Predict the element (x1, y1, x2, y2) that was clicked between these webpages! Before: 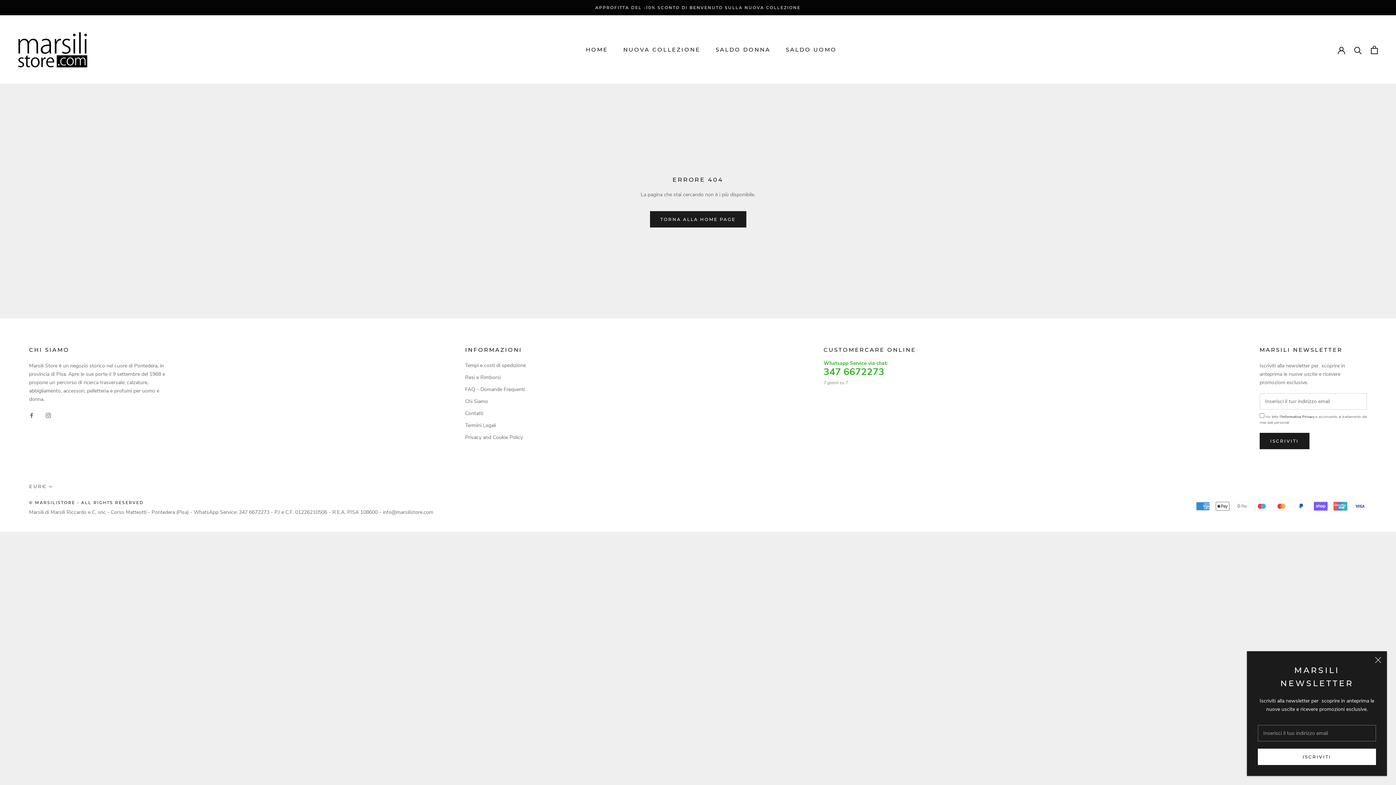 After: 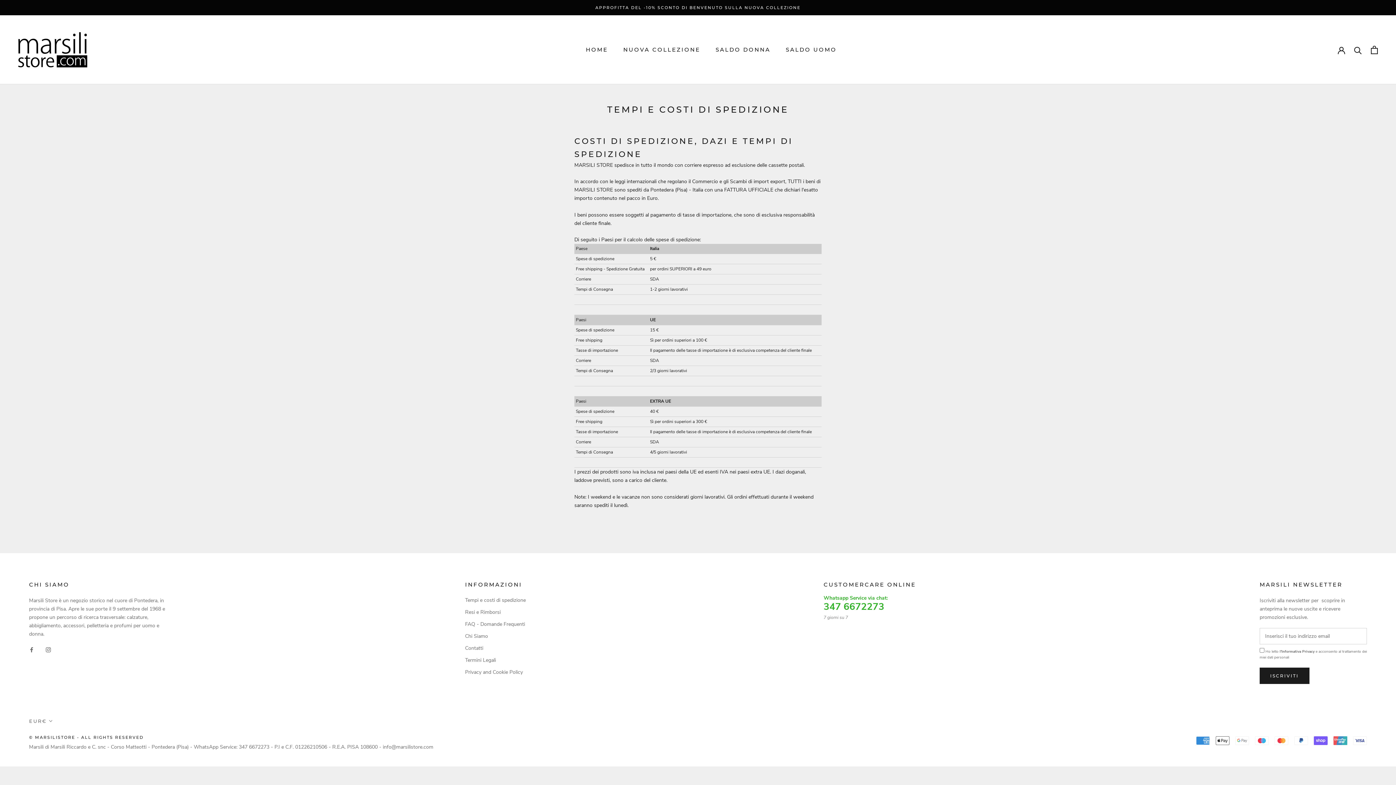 Action: label: Tempi e costi di spedizione bbox: (465, 361, 525, 369)